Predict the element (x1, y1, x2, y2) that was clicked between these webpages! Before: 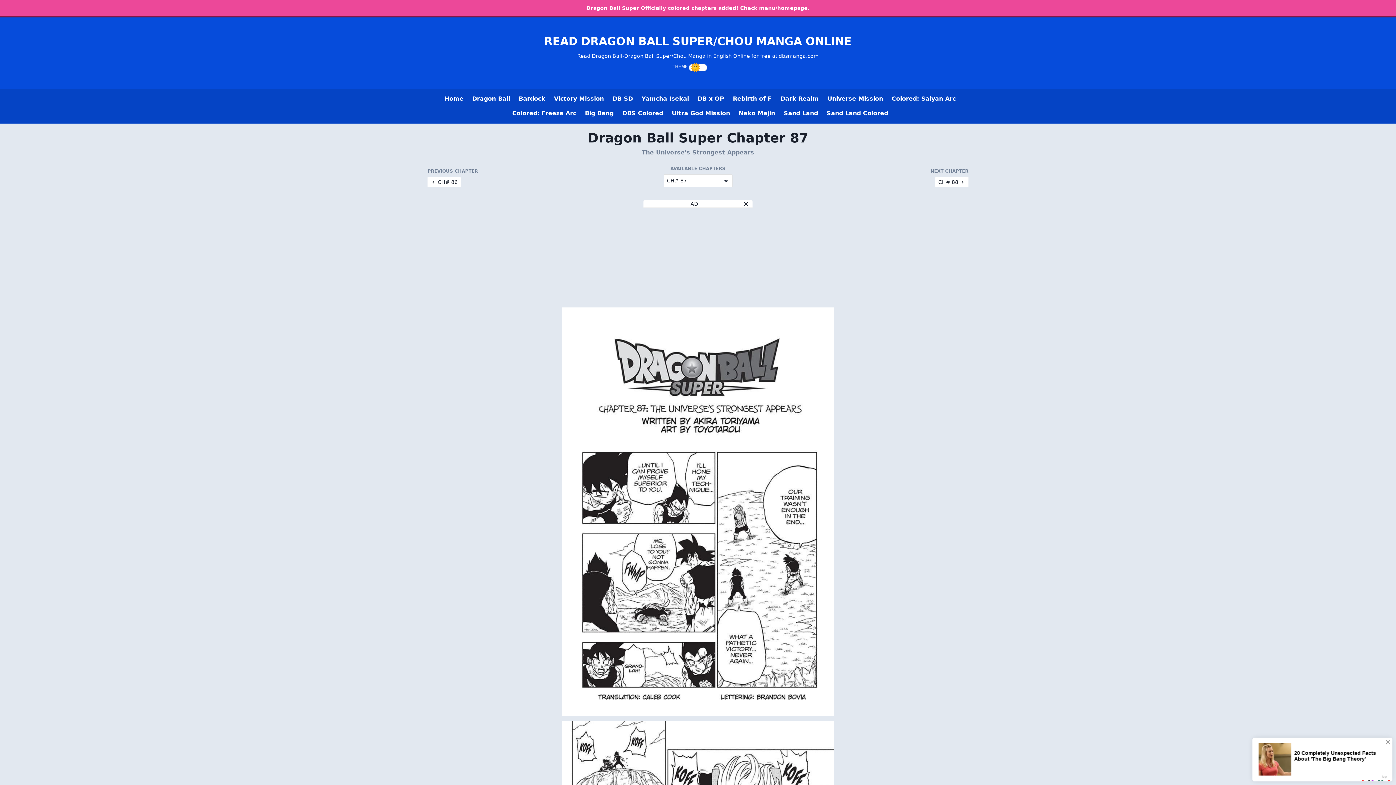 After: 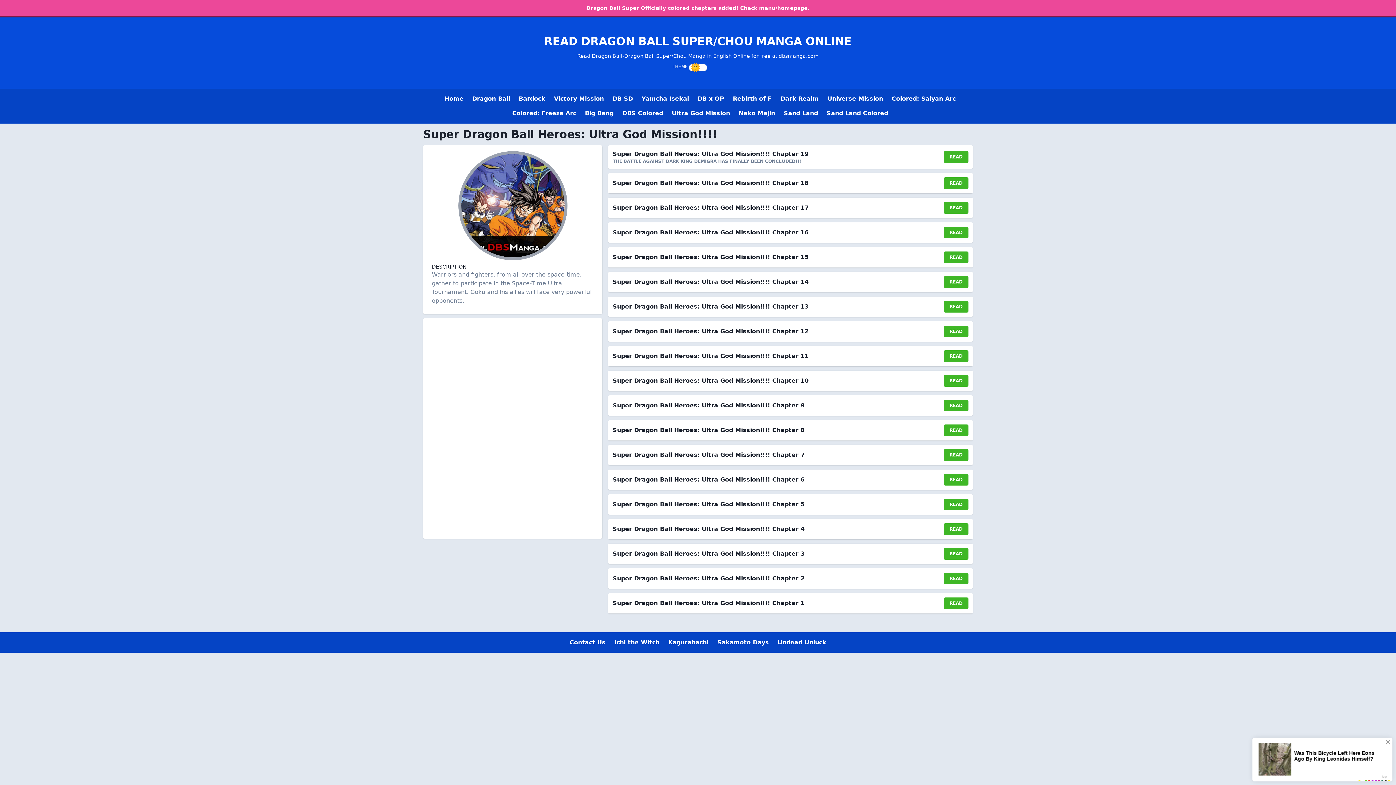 Action: label: Ultra God Mission bbox: (667, 106, 734, 120)